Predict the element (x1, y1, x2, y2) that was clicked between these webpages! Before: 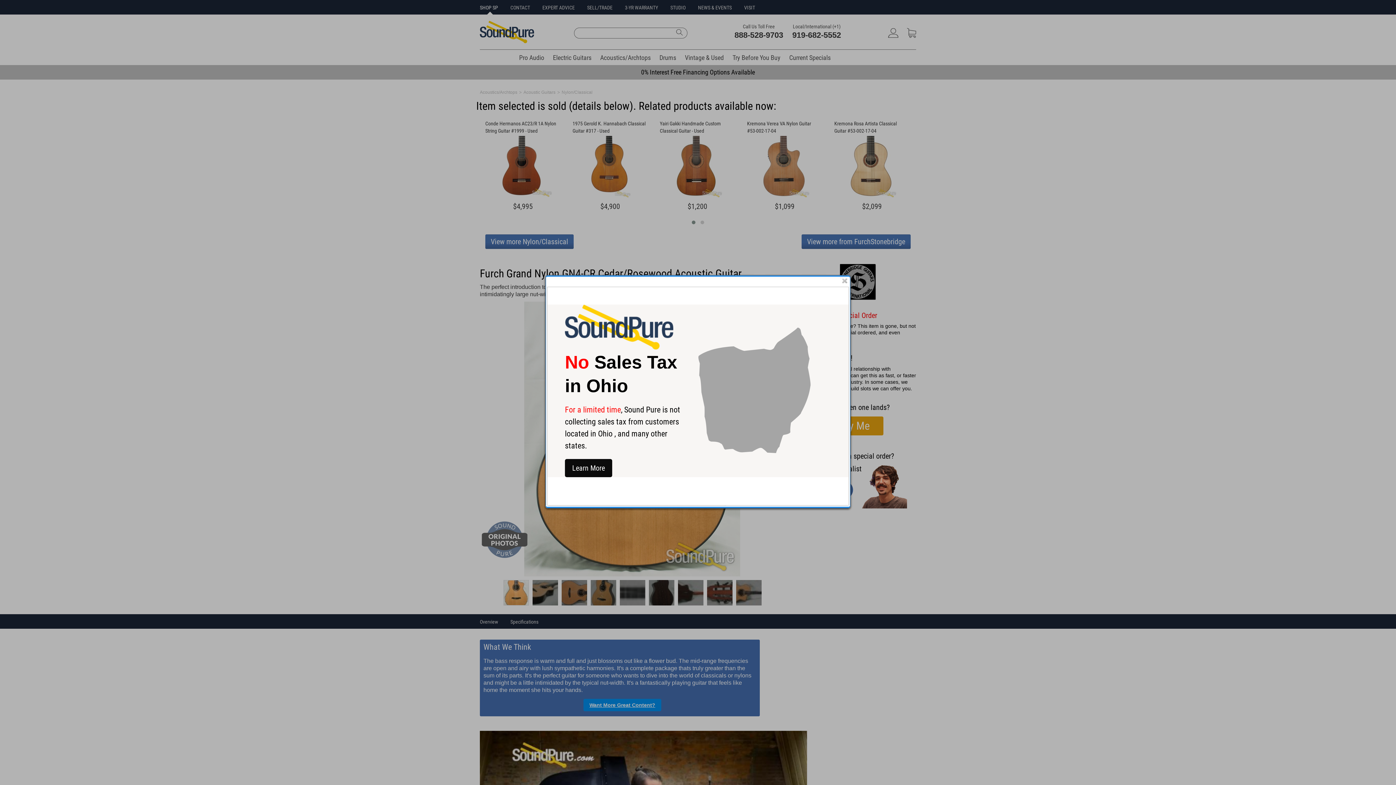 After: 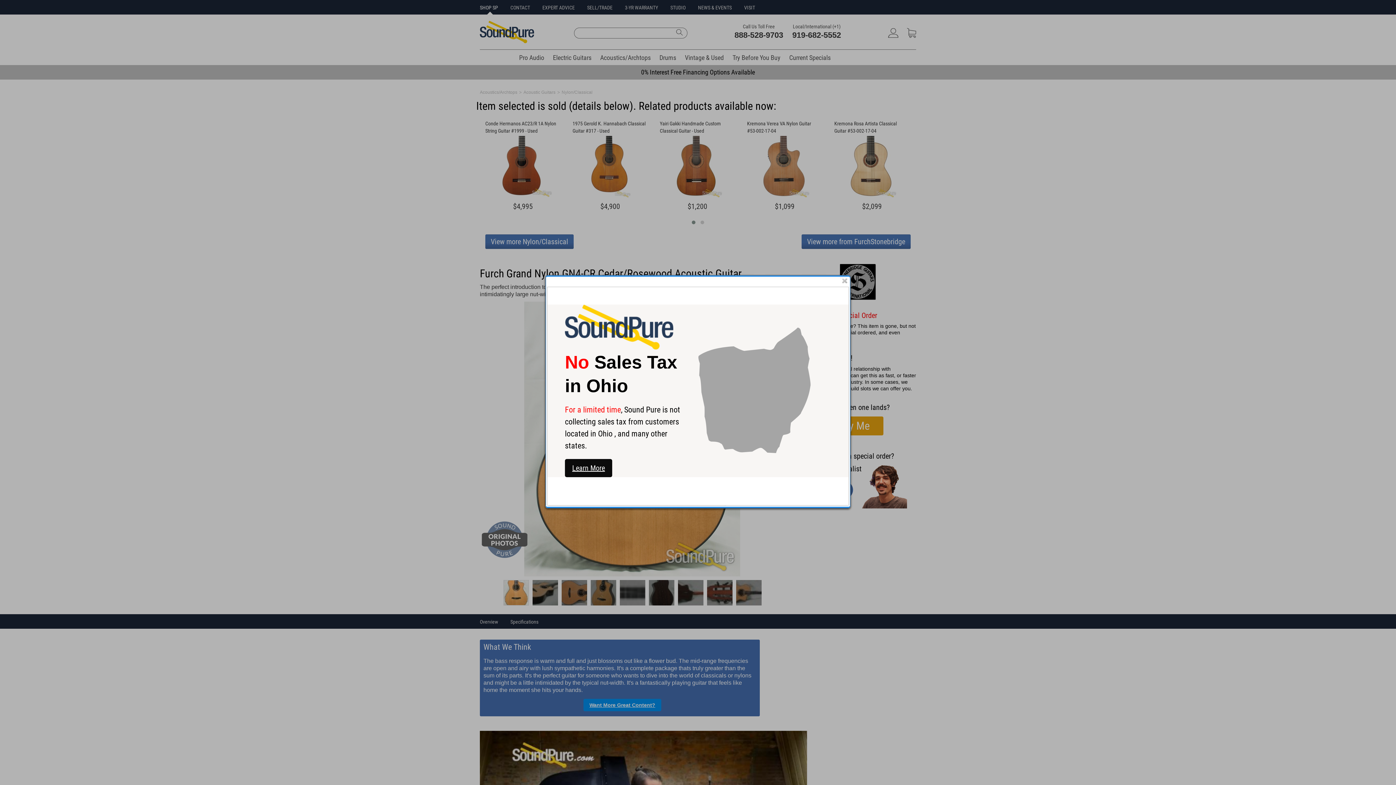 Action: bbox: (565, 459, 612, 477) label: Learn More